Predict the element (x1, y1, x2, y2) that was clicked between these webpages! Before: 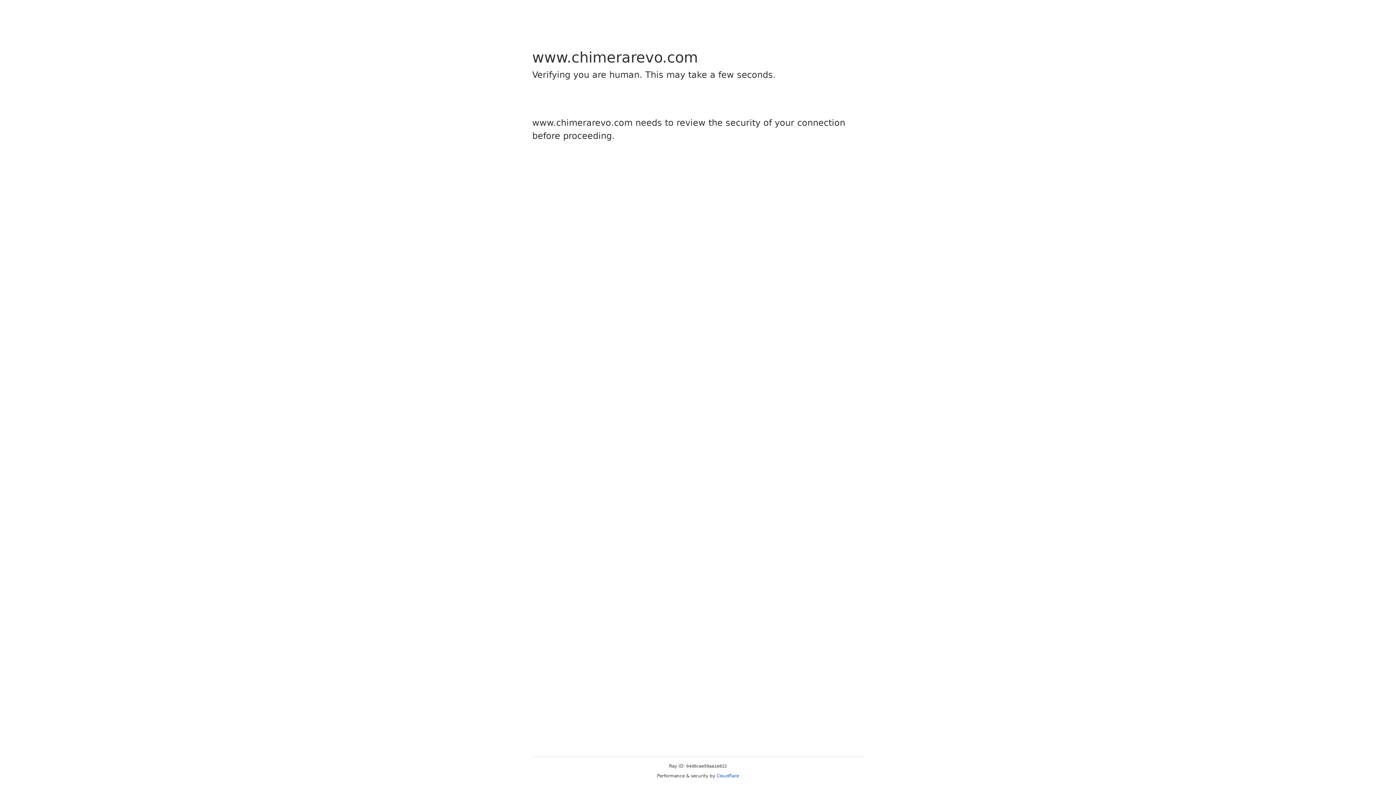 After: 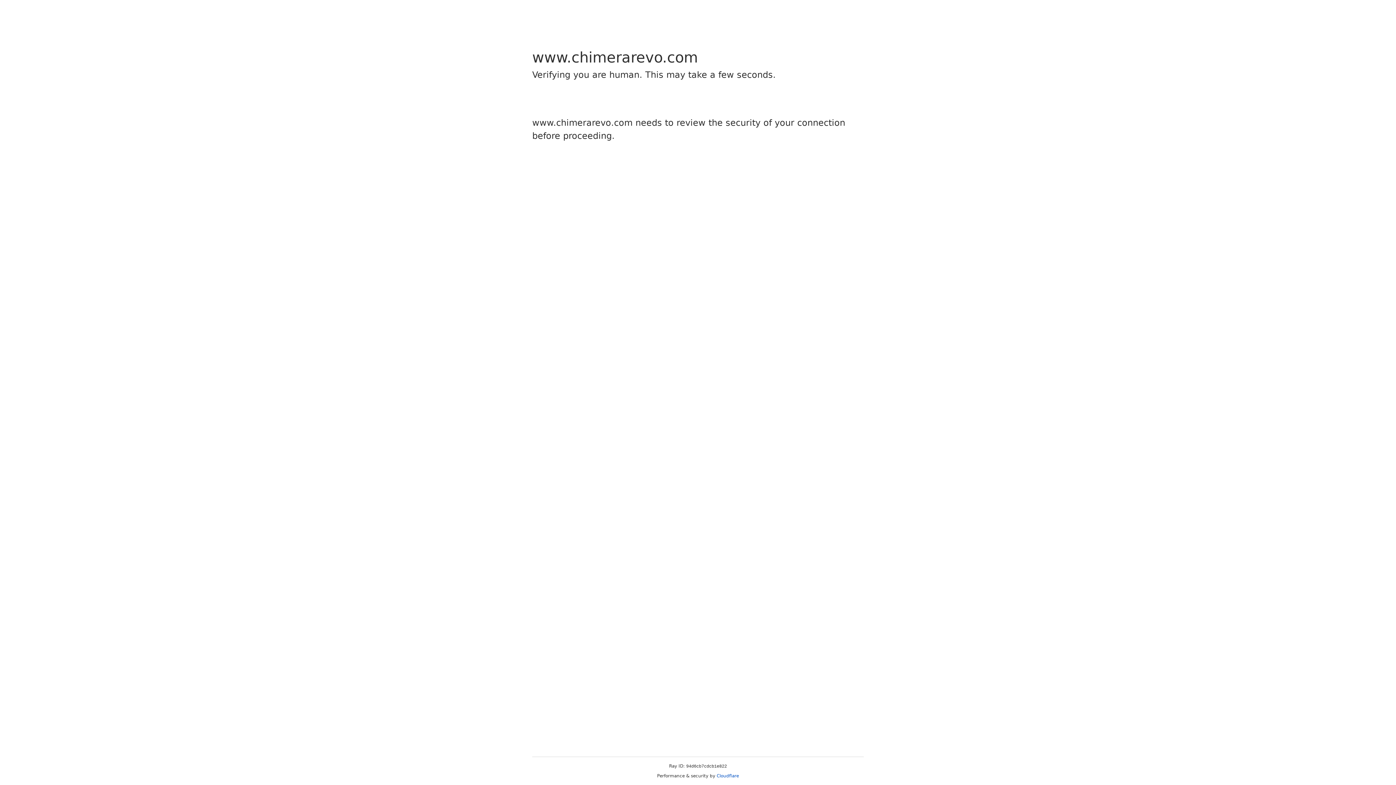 Action: label: Cloudflare bbox: (716, 773, 739, 778)